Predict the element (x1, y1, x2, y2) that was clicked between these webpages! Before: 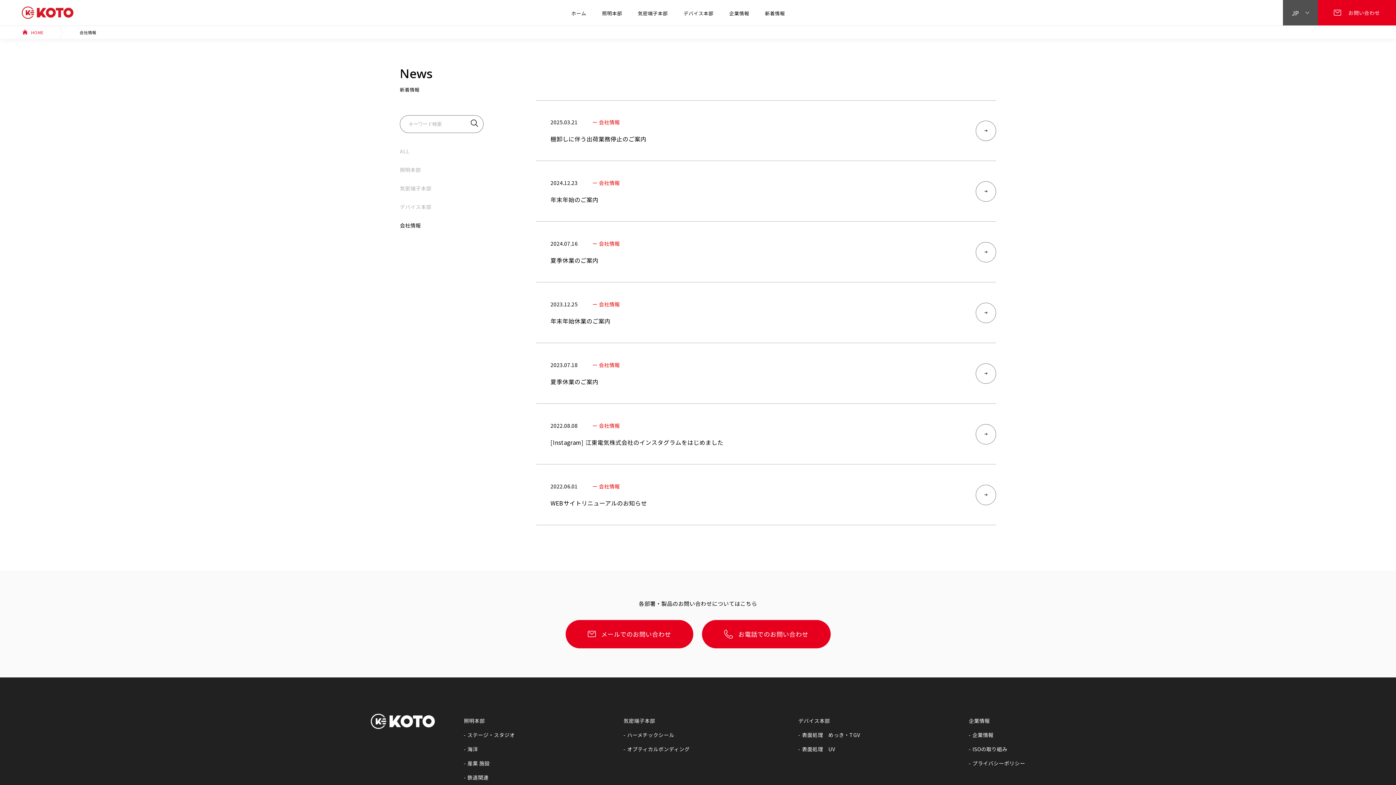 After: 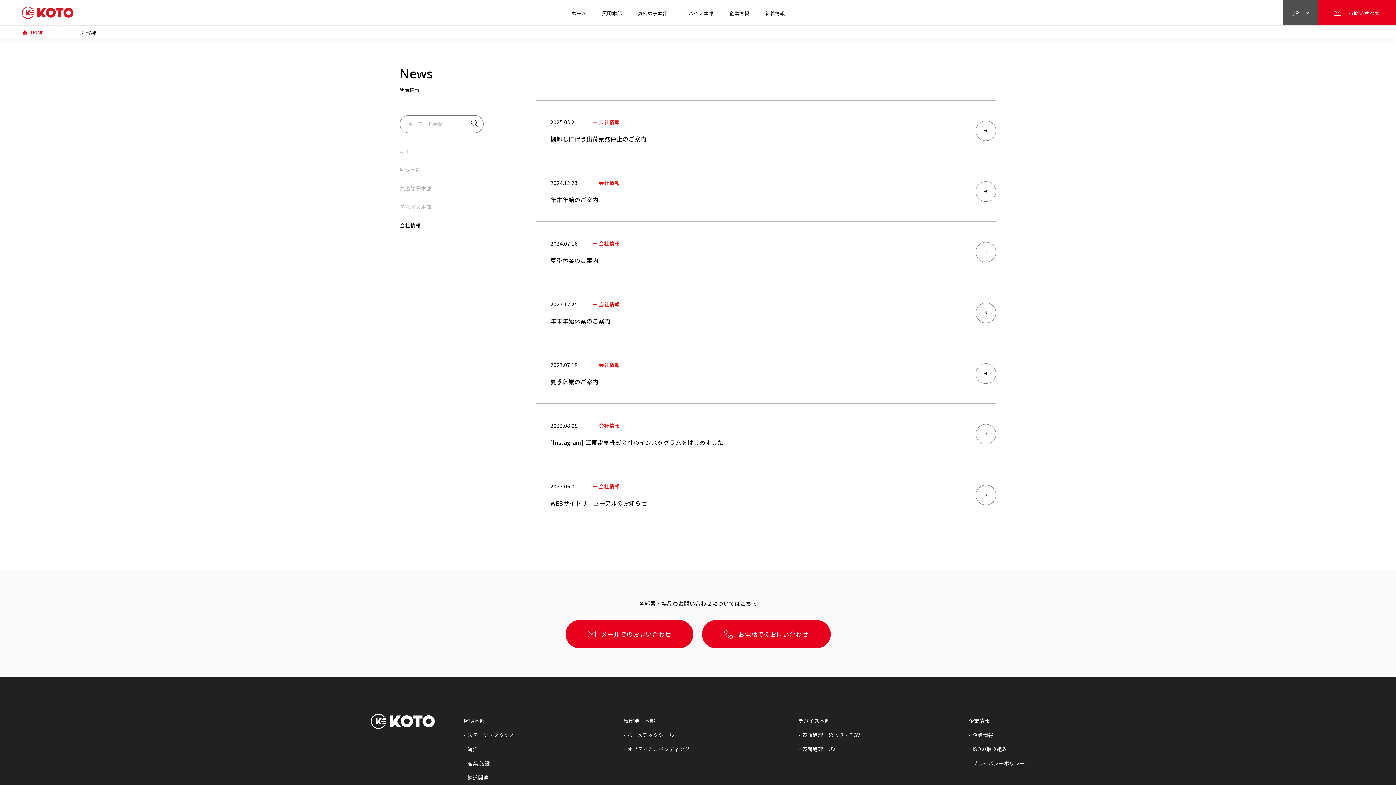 Action: label: 会社情報 bbox: (400, 221, 421, 229)